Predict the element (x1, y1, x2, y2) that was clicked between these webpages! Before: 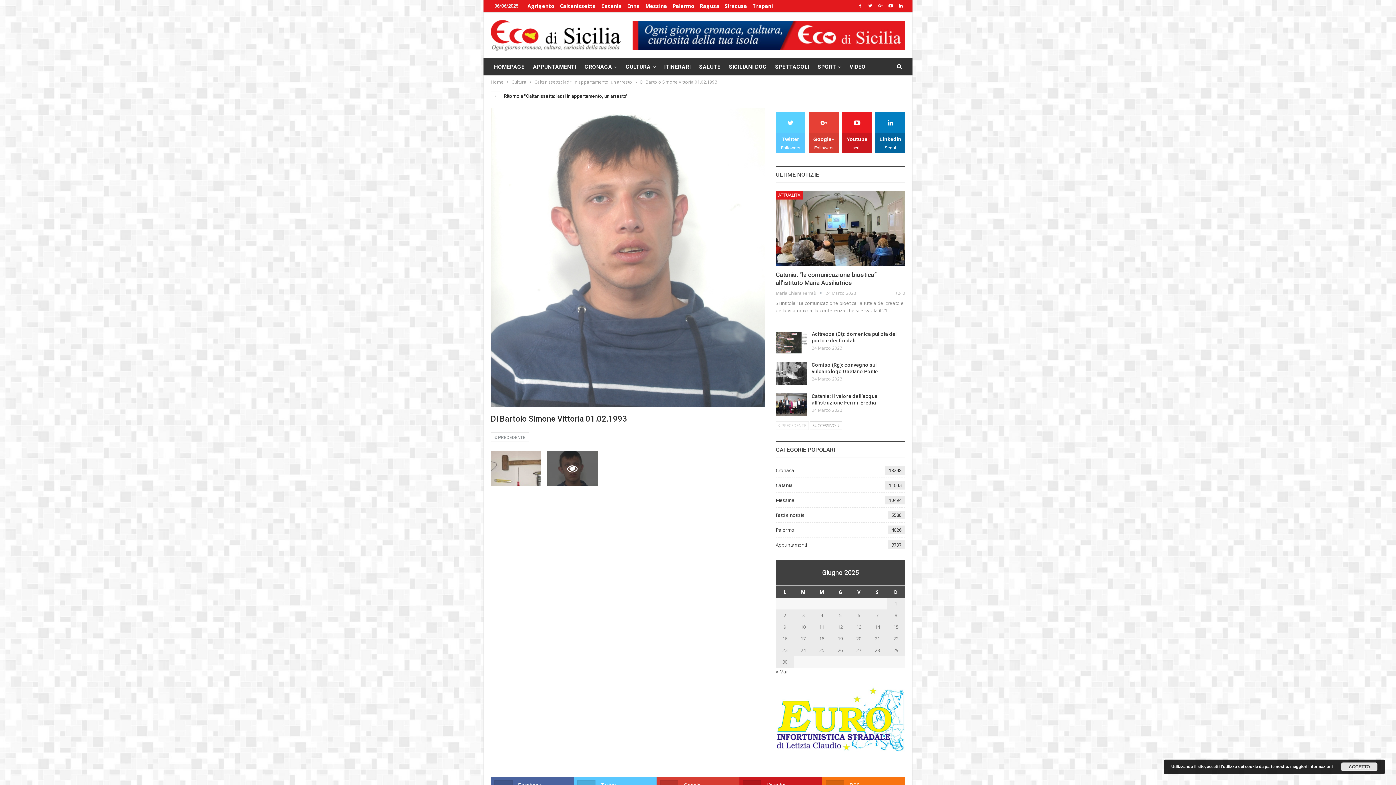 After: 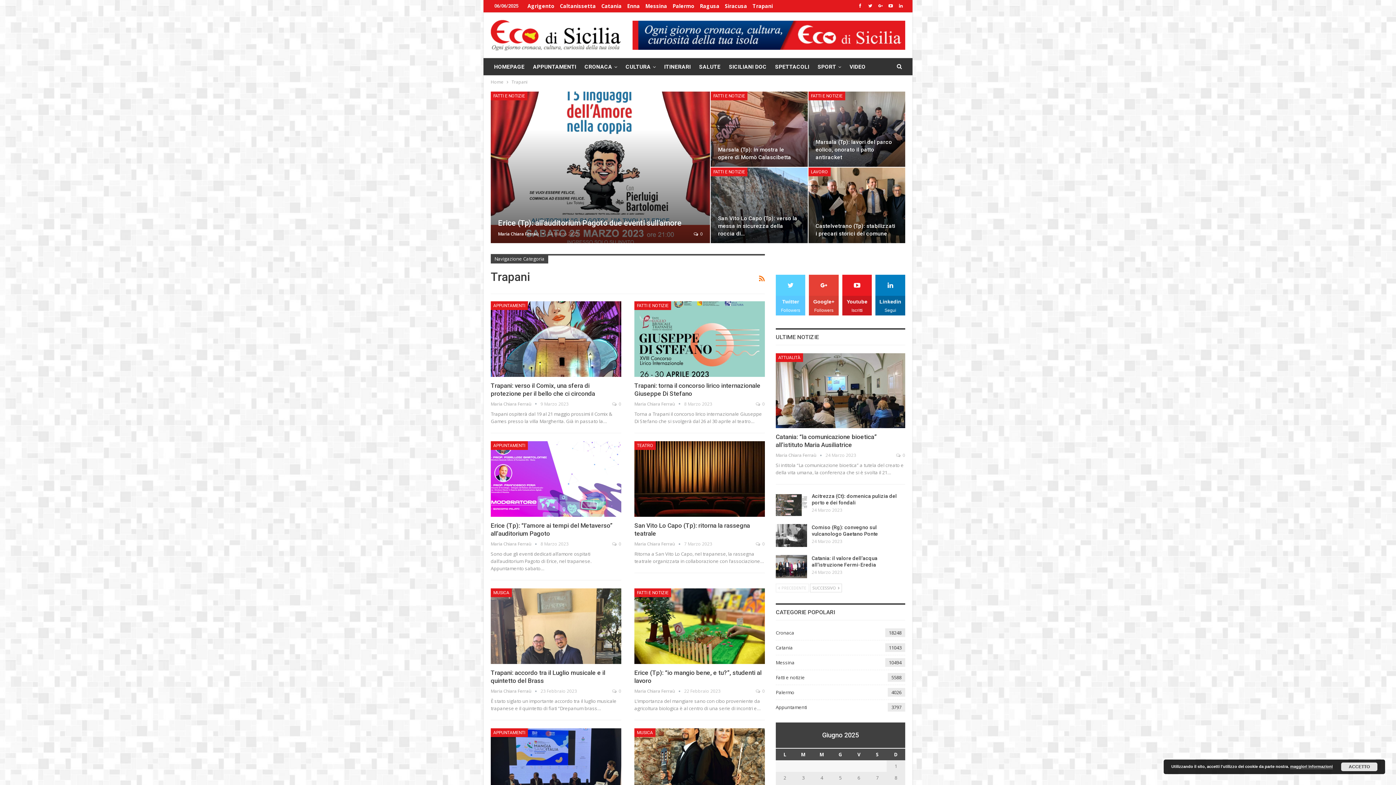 Action: label: Trapani bbox: (752, 2, 773, 9)